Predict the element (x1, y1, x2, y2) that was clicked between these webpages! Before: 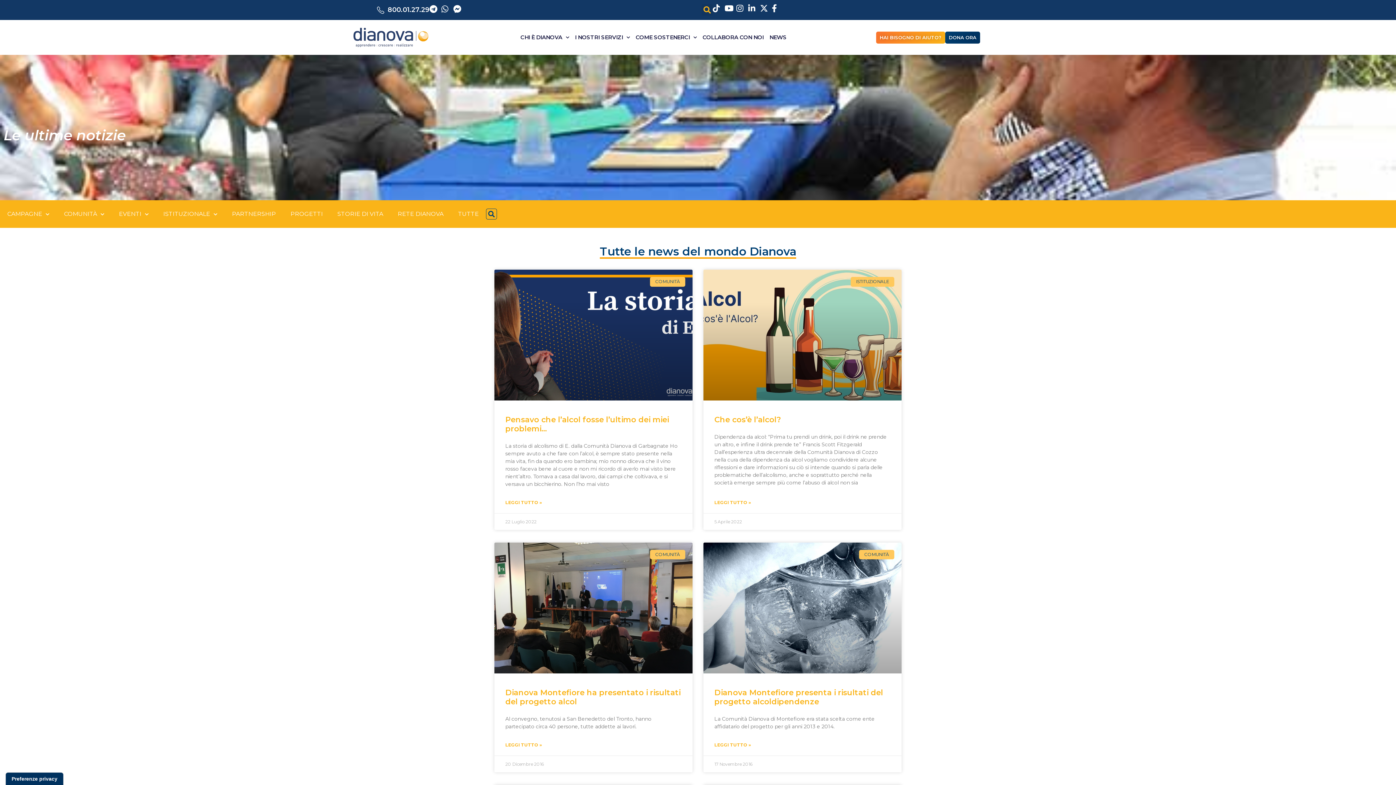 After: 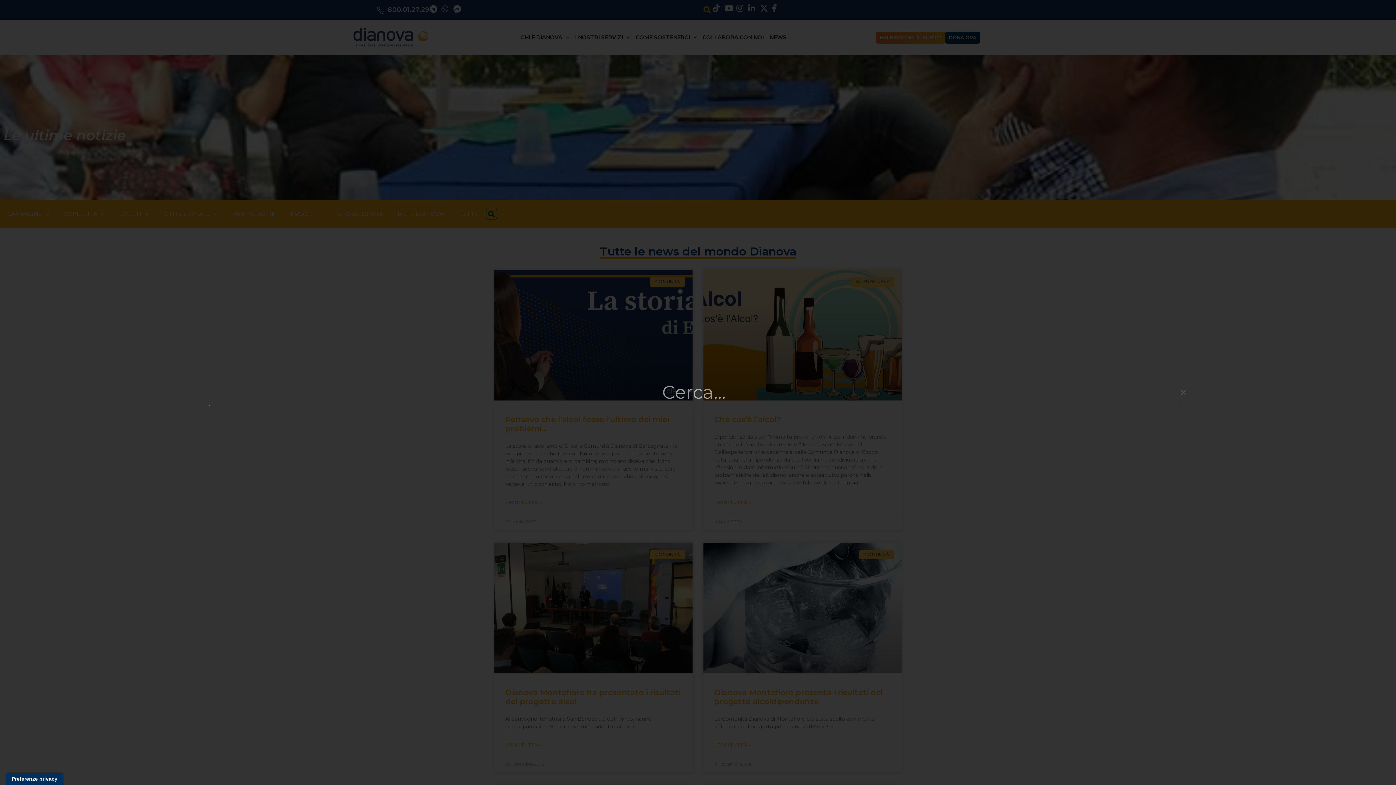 Action: label: Cerca bbox: (486, 208, 497, 219)